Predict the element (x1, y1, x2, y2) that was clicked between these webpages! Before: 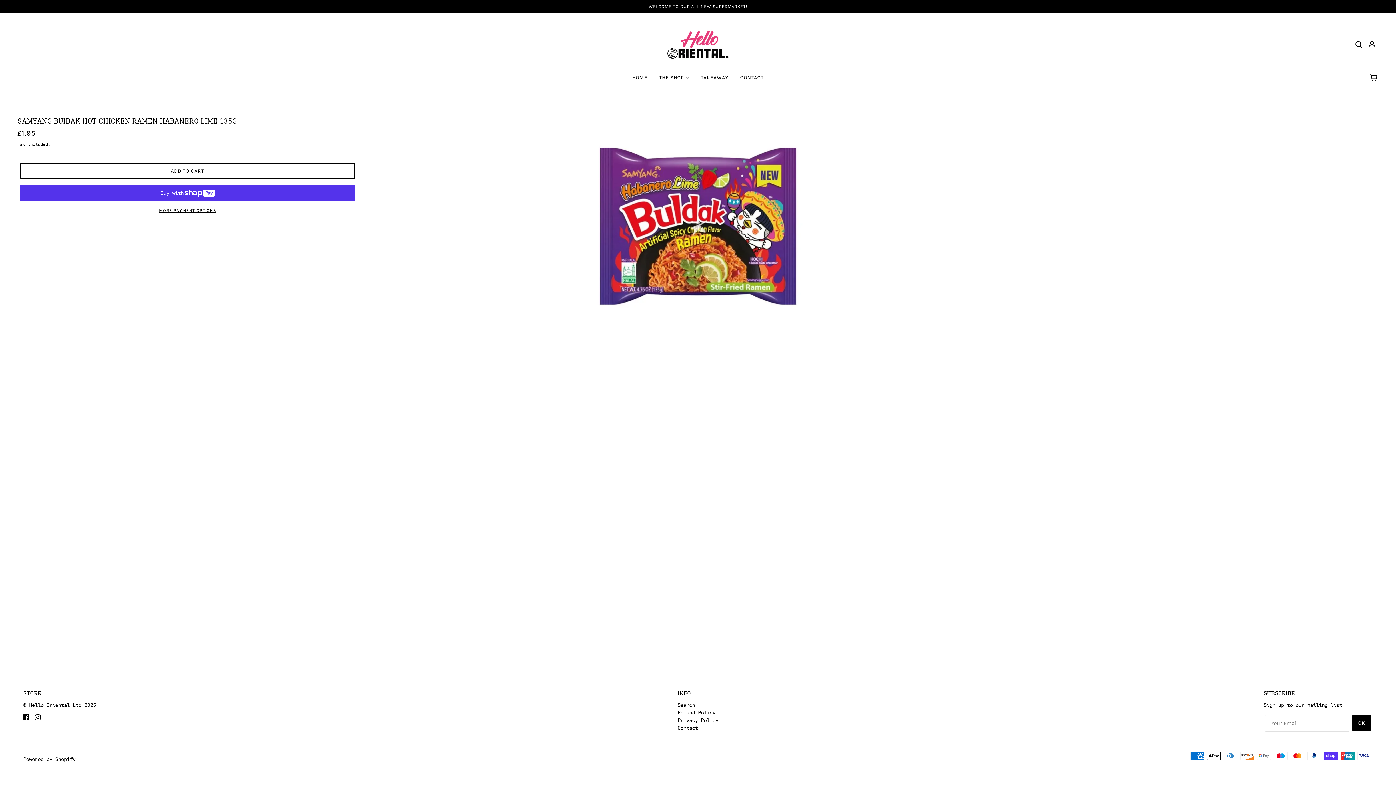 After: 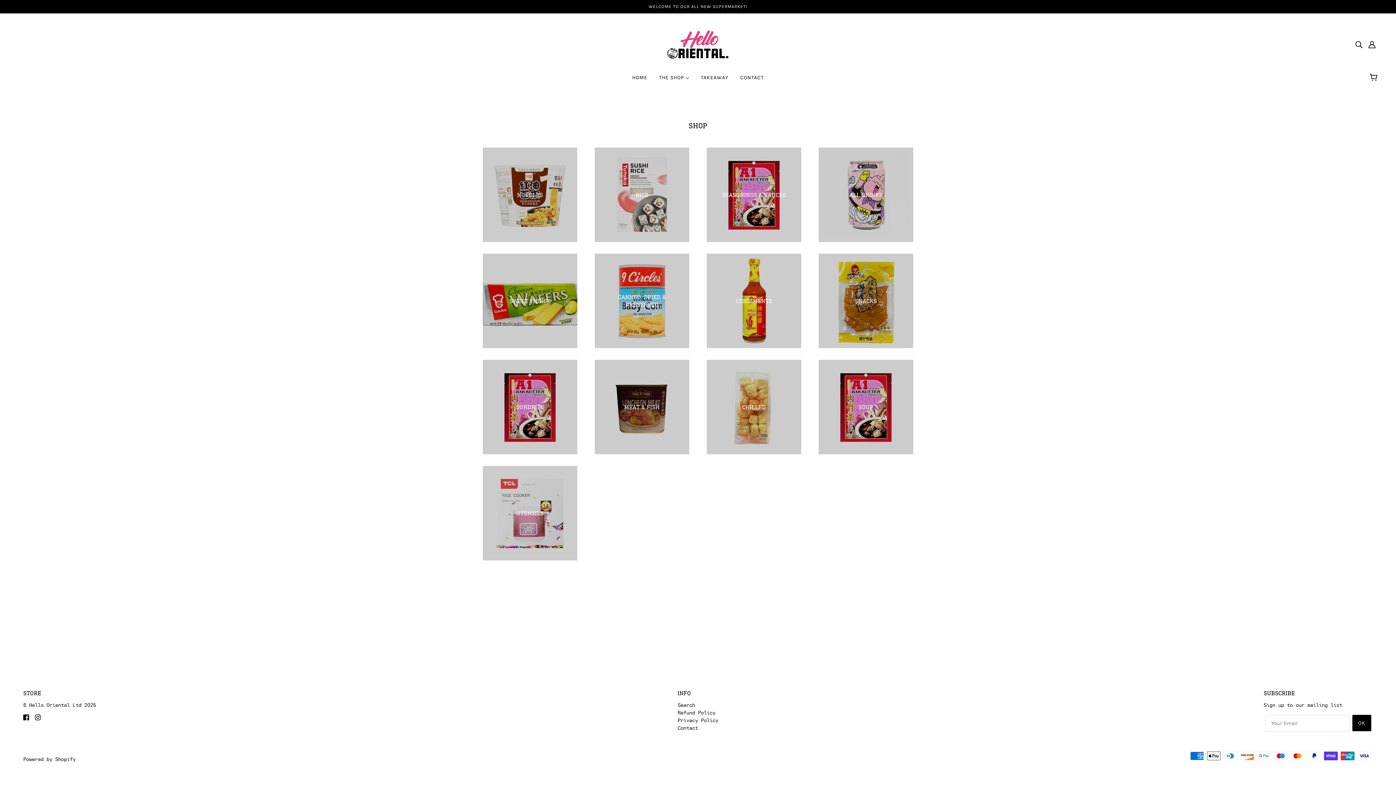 Action: bbox: (653, 69, 695, 92) label: THE SHOP 